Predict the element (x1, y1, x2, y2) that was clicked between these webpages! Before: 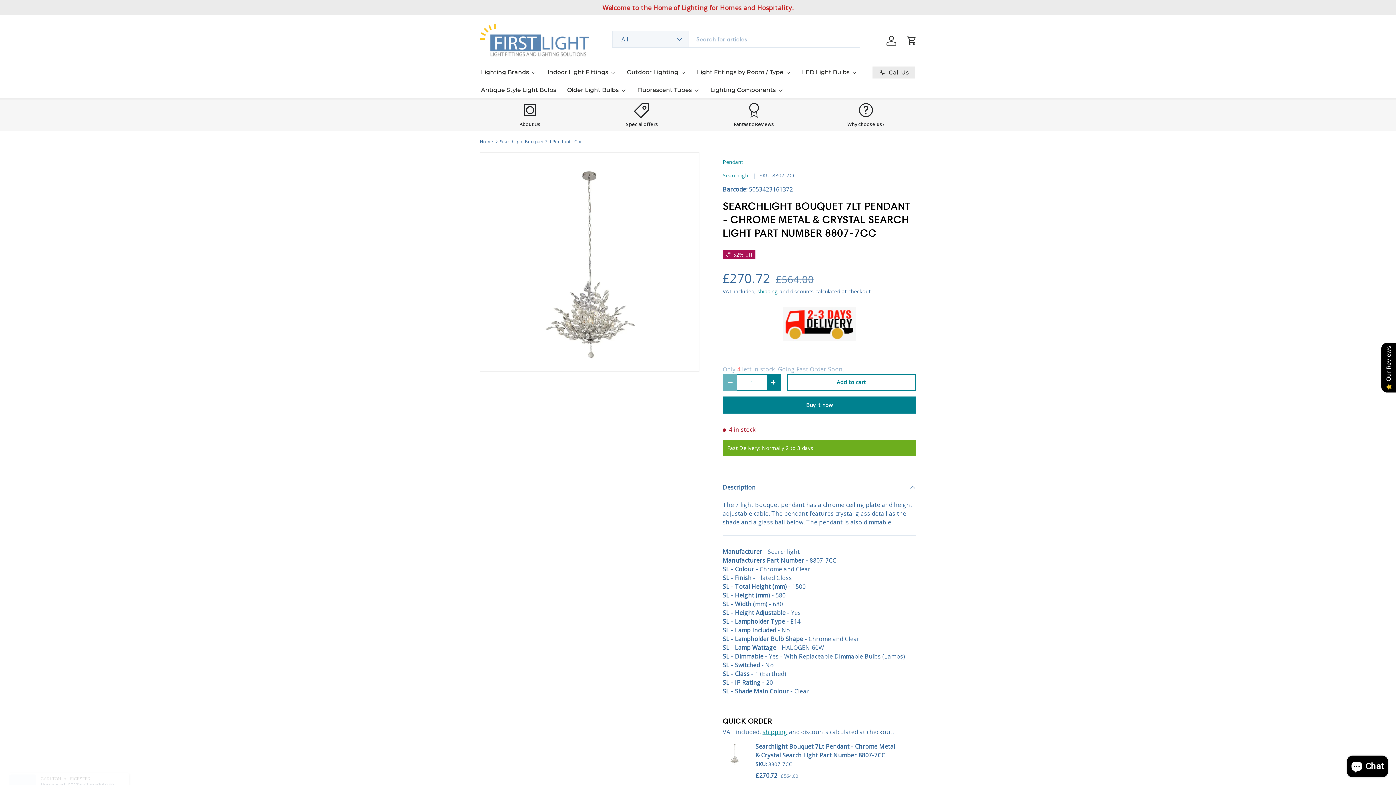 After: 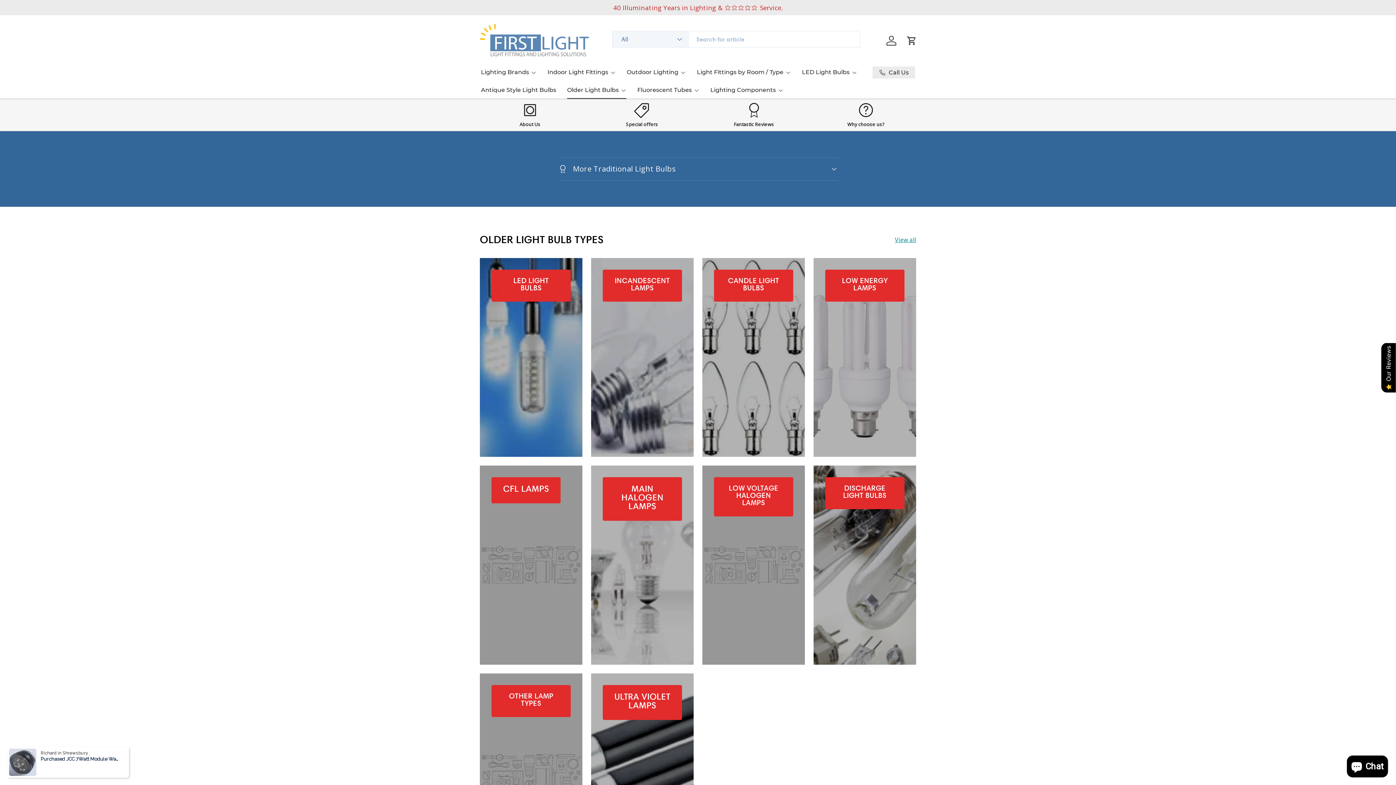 Action: bbox: (567, 81, 626, 98) label: Older Light Bulbs